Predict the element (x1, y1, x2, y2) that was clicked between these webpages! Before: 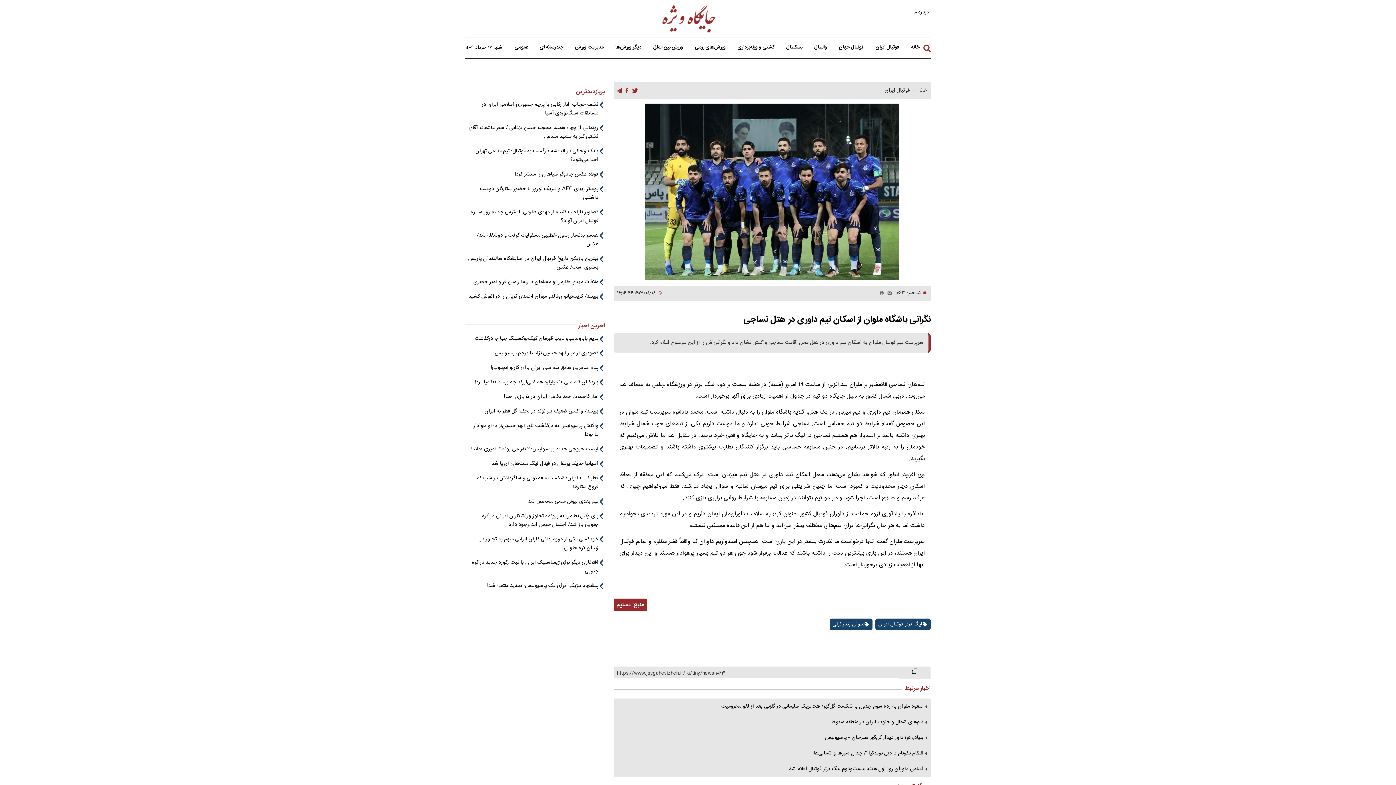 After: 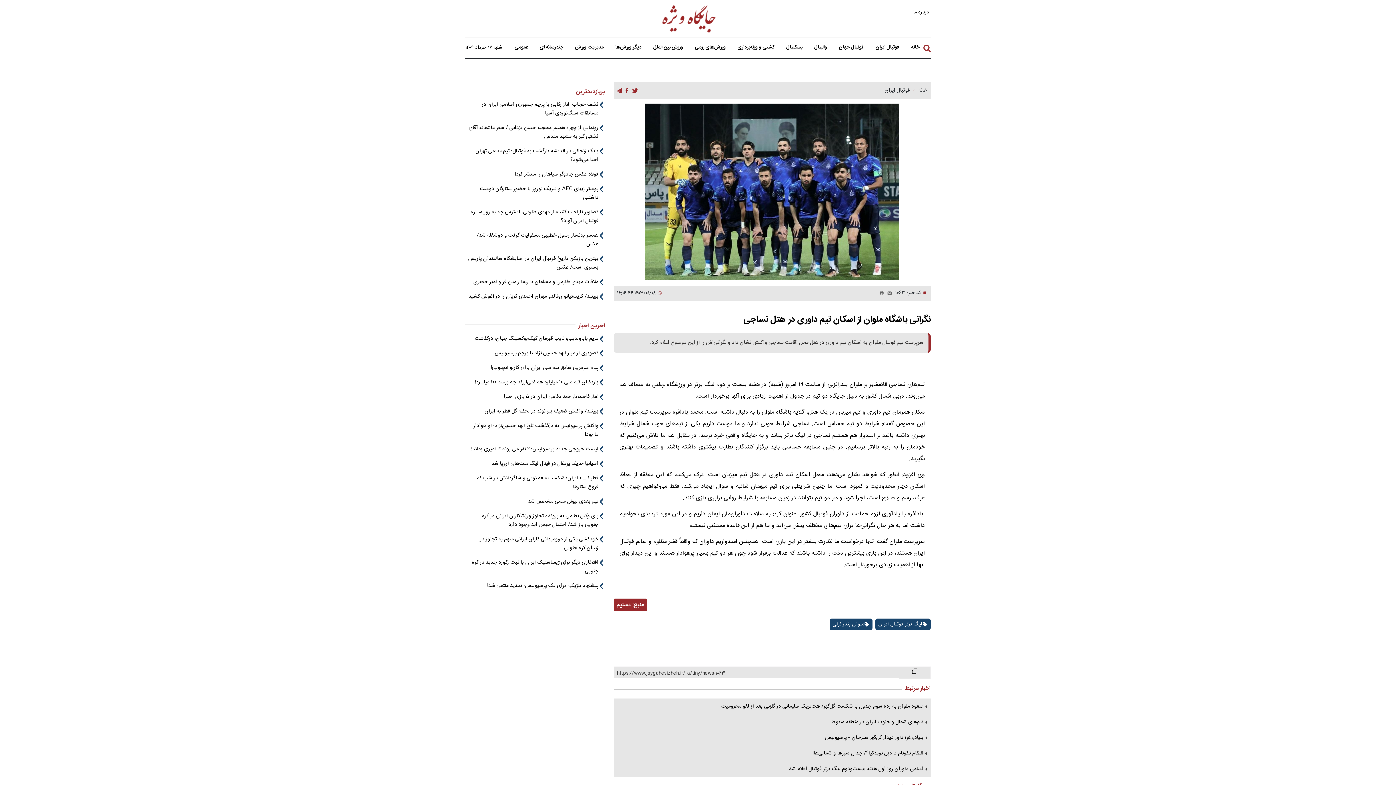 Action: bbox: (899, 667, 930, 679)